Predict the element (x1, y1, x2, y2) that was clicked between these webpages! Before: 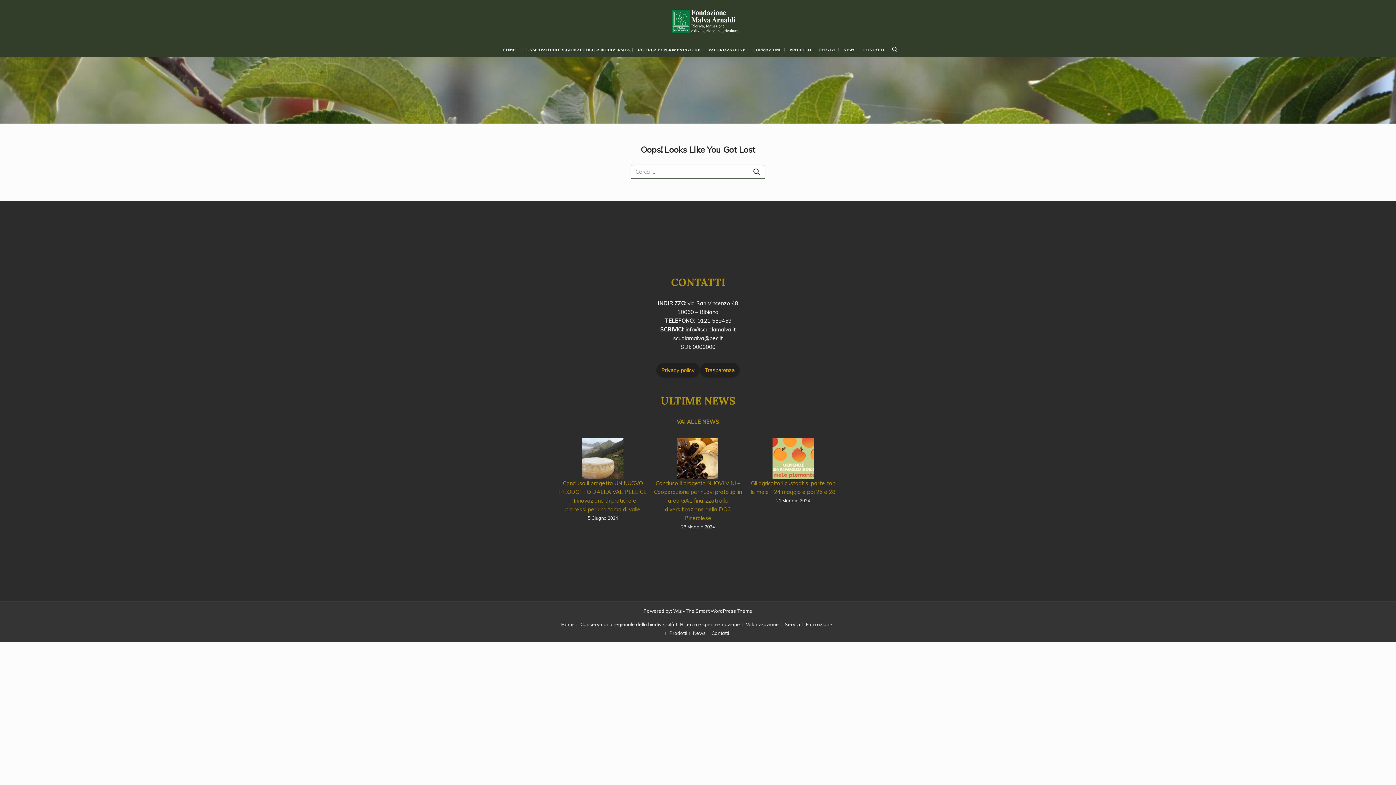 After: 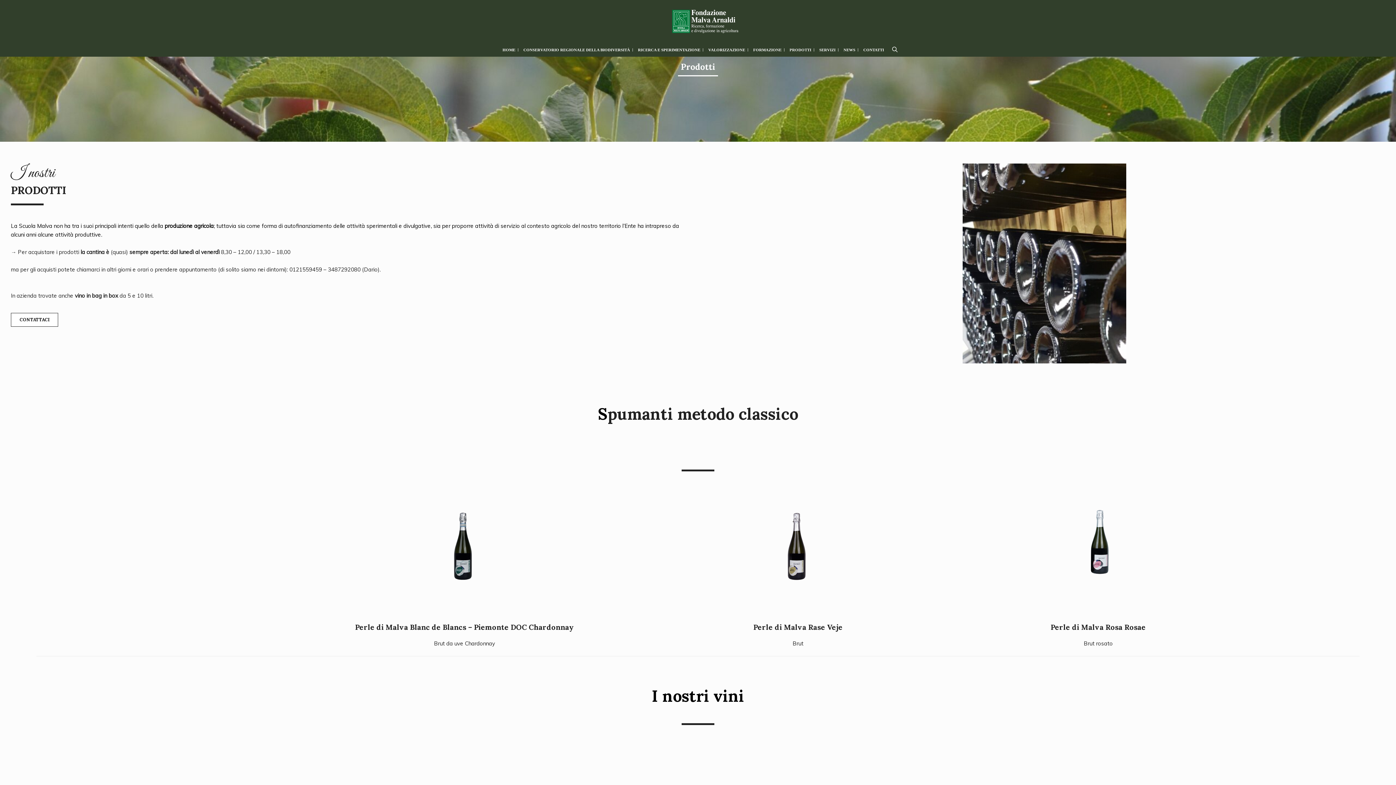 Action: label: PRODOTTI bbox: (785, 45, 815, 53)